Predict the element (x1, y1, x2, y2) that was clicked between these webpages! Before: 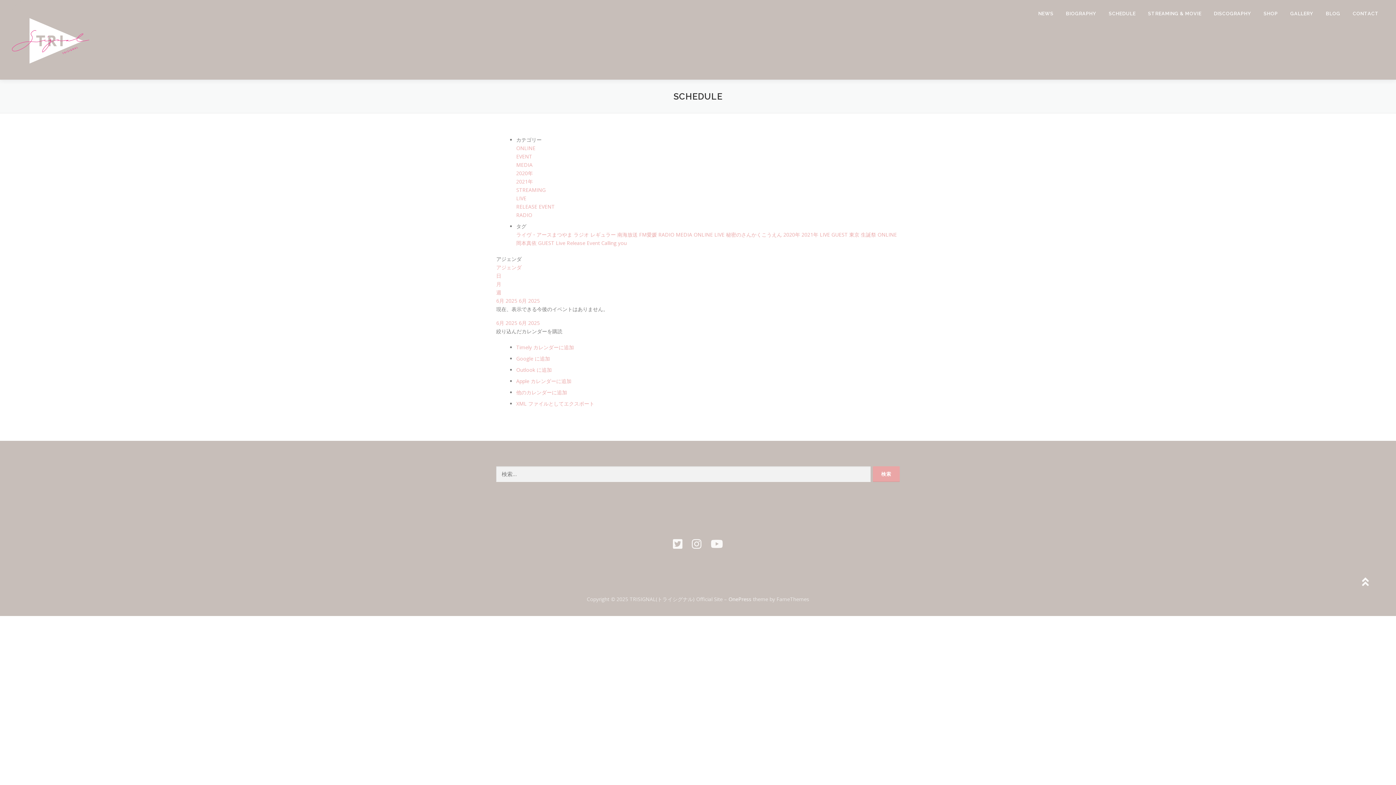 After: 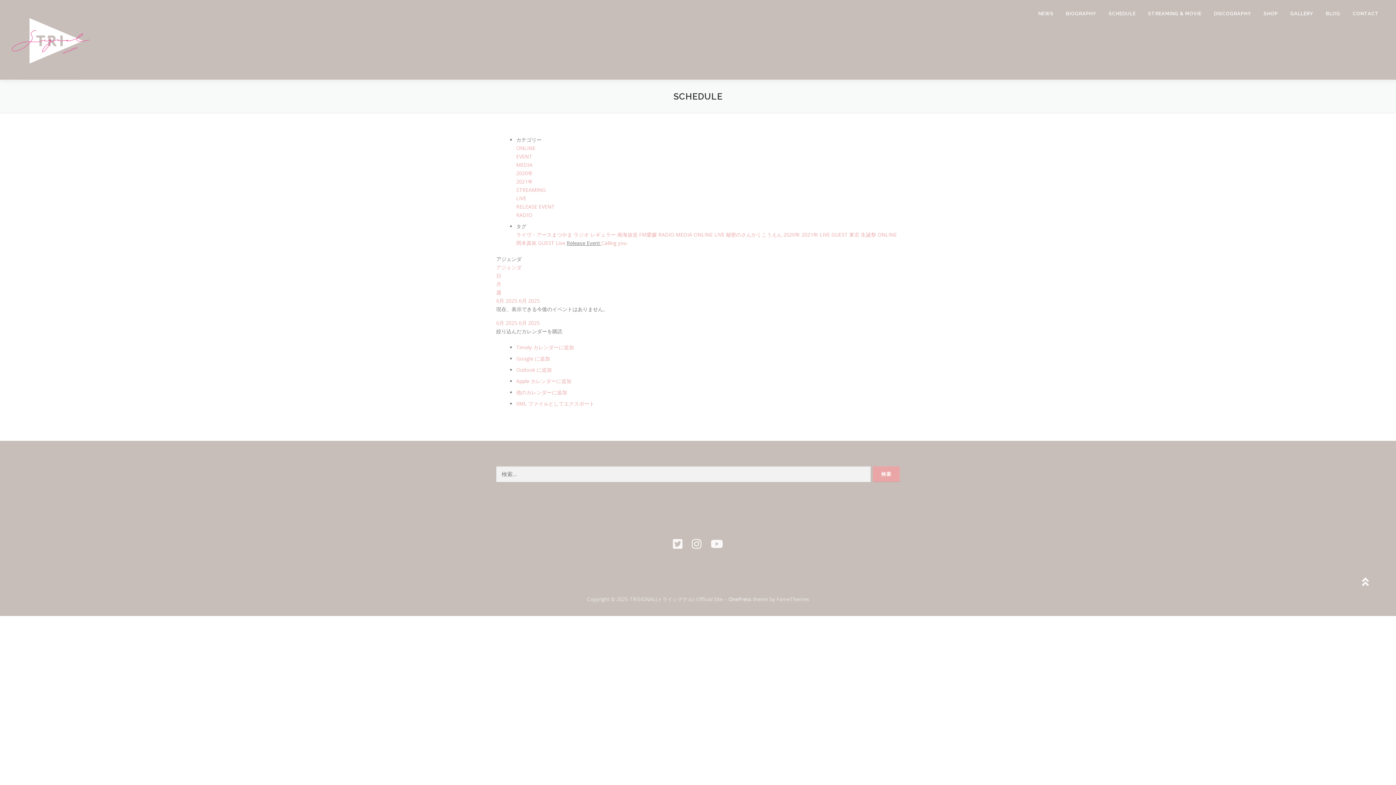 Action: bbox: (566, 239, 601, 246) label: Release Event 